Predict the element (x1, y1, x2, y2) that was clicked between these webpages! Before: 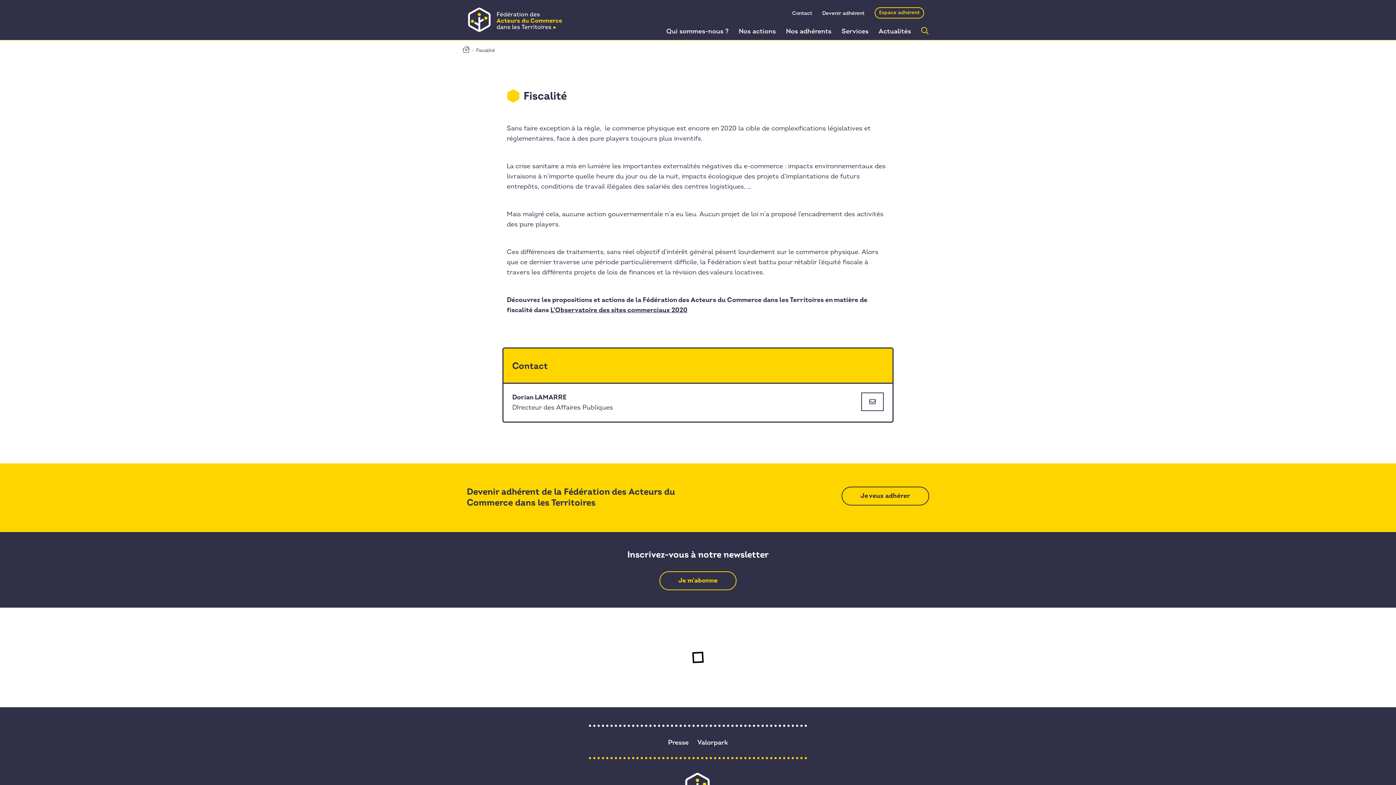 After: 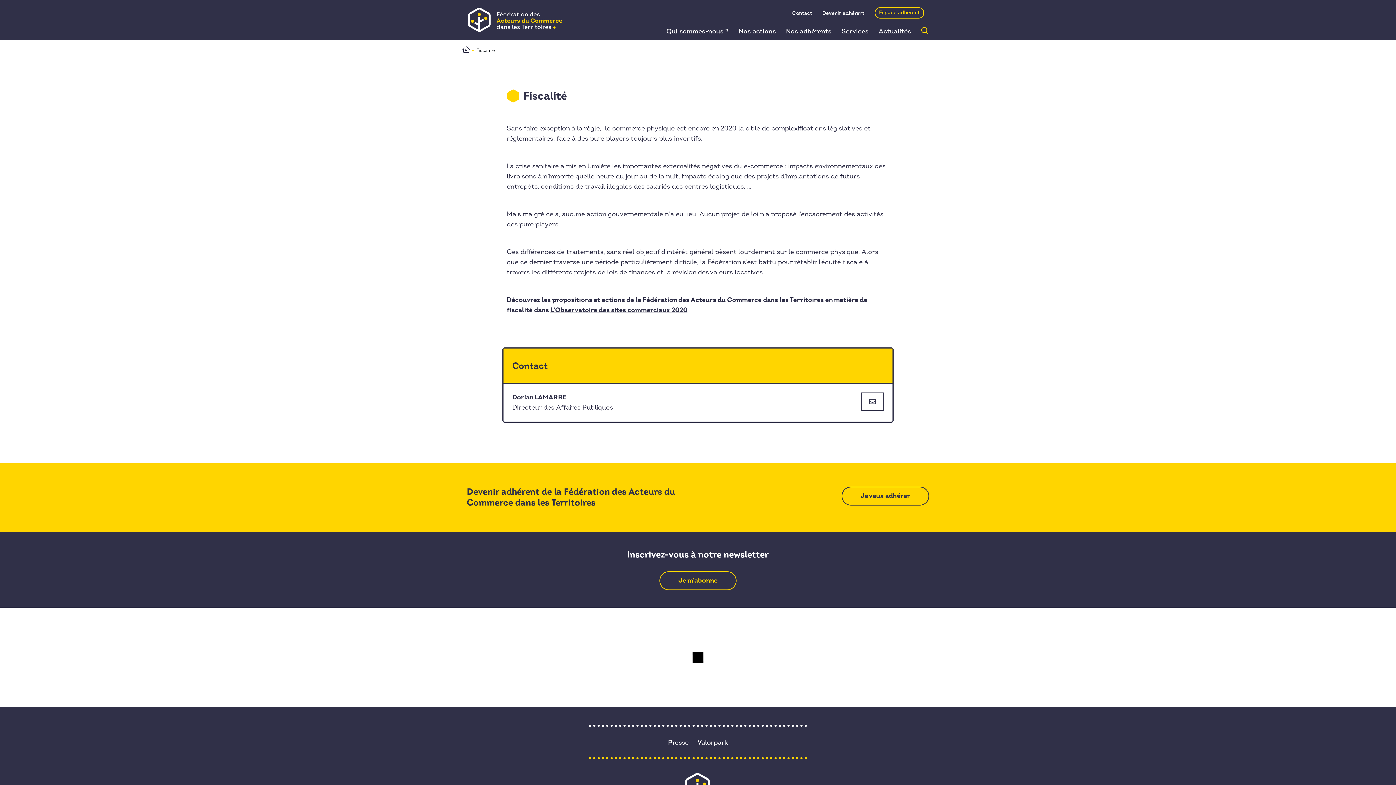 Action: label: L’Observatoire des sites commerciaux 2020 bbox: (550, 306, 687, 314)